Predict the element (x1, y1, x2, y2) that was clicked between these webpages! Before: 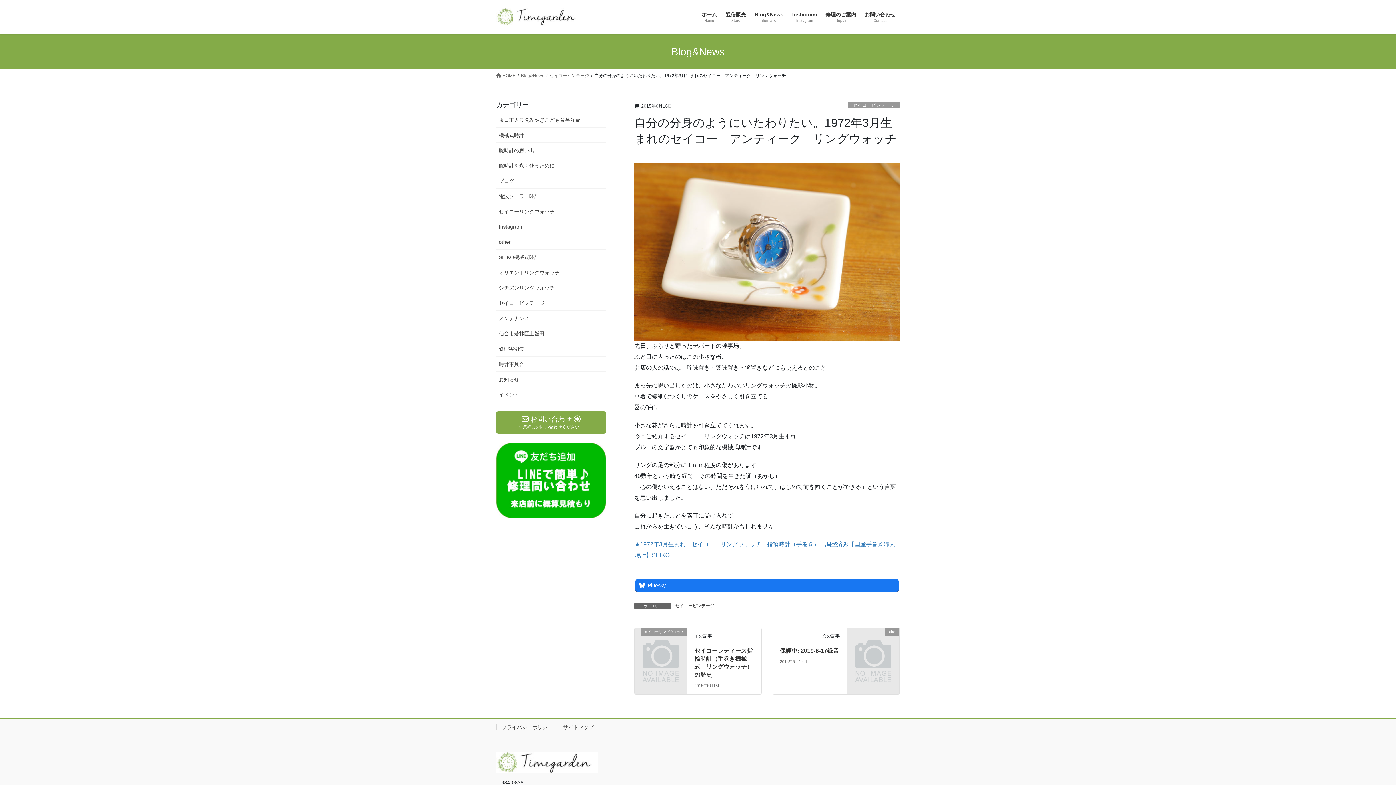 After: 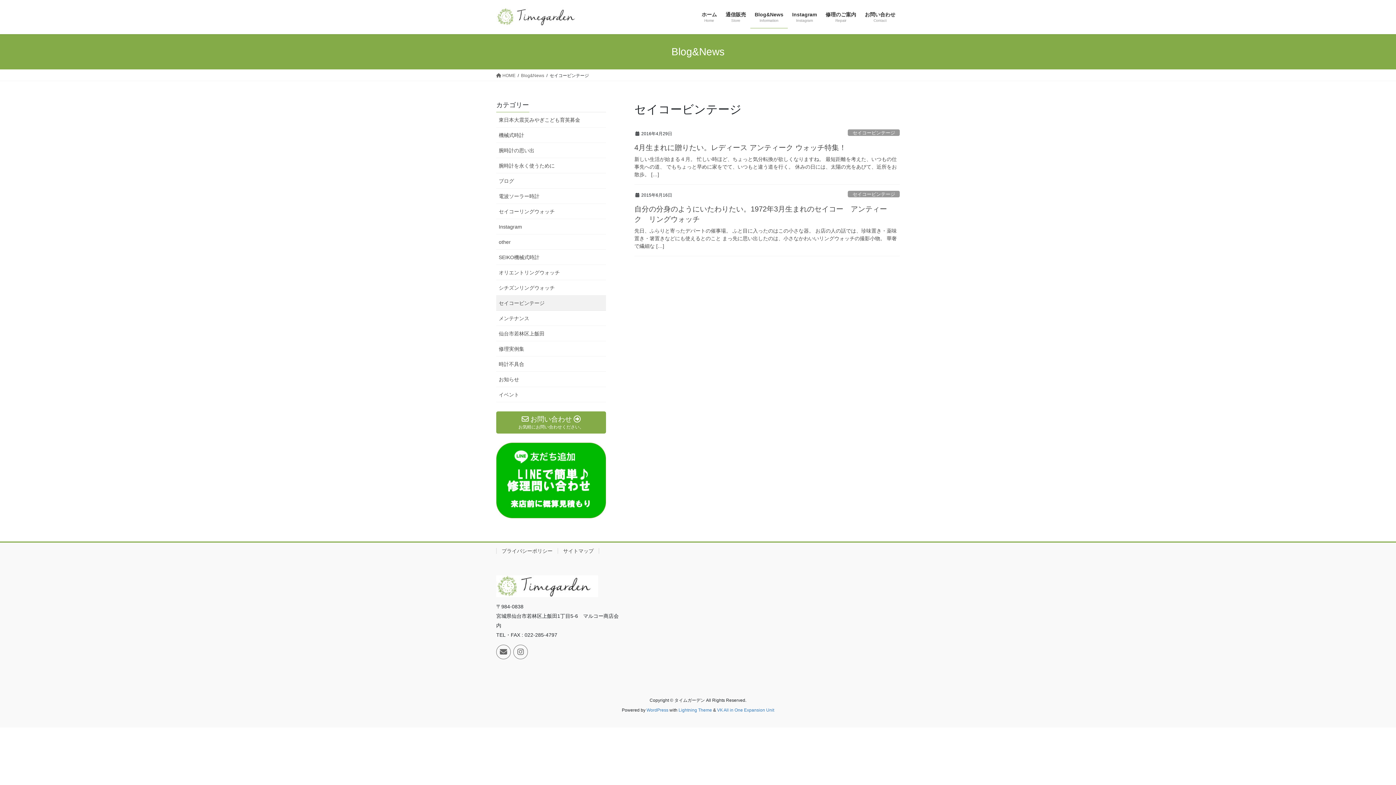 Action: label: セイコービンテージ bbox: (549, 72, 589, 78)